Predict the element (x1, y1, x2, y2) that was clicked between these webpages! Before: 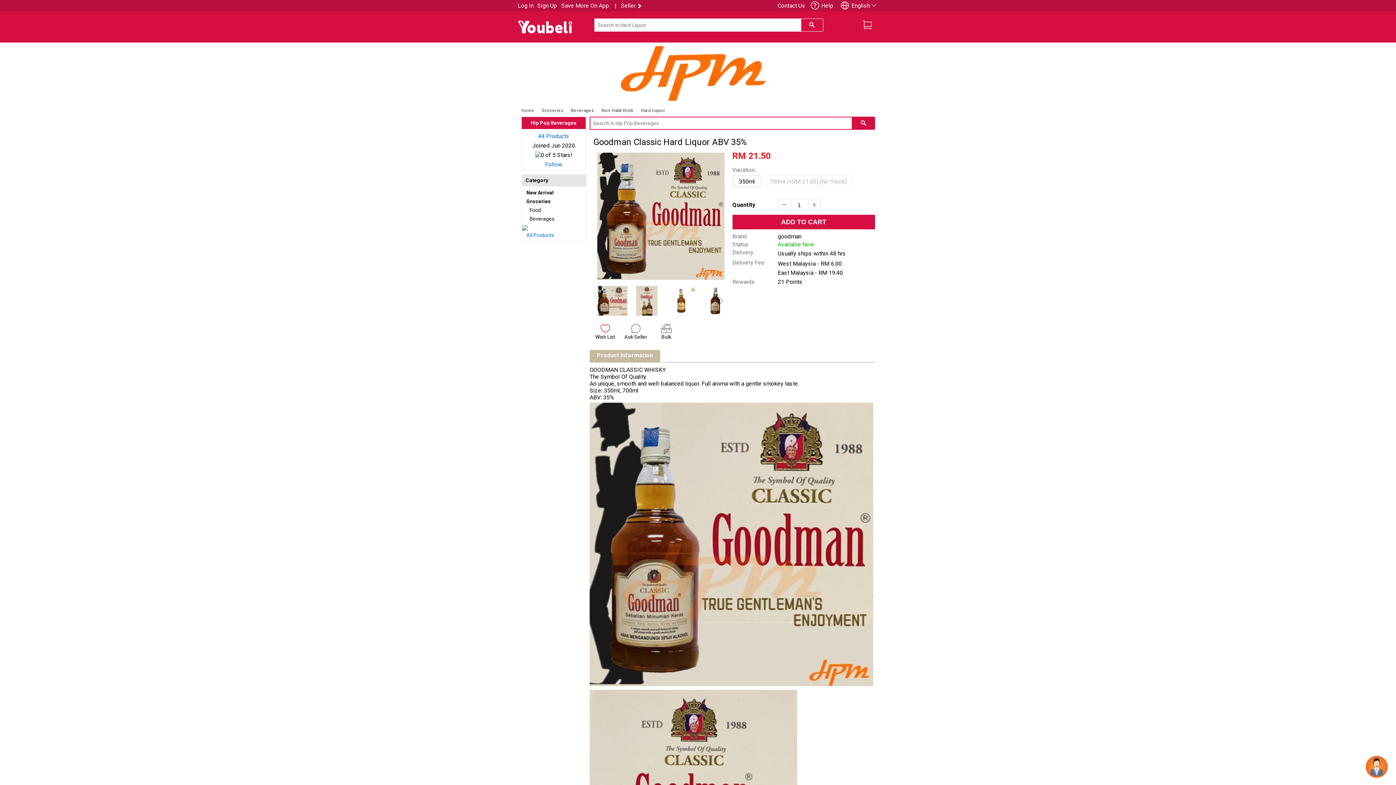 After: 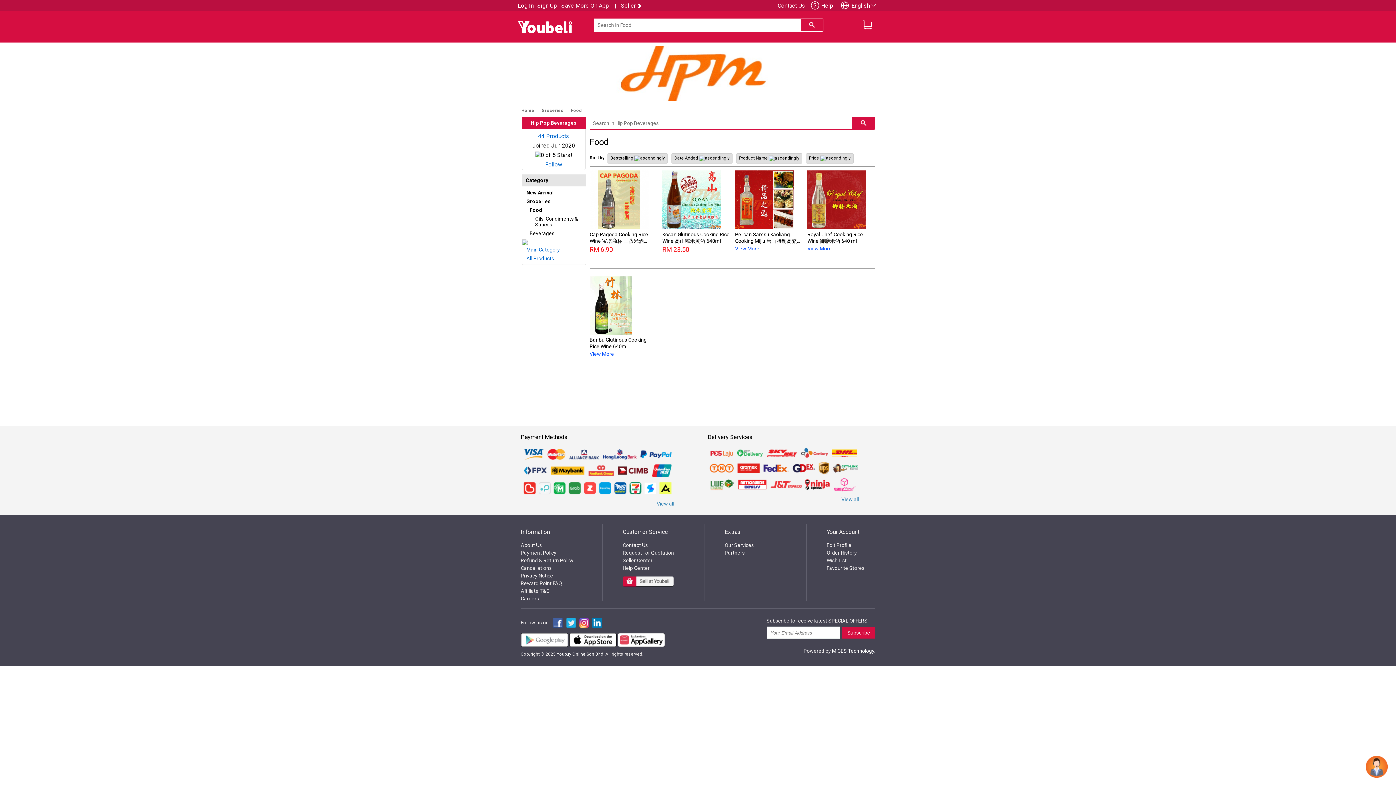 Action: label: Food bbox: (529, 207, 541, 213)